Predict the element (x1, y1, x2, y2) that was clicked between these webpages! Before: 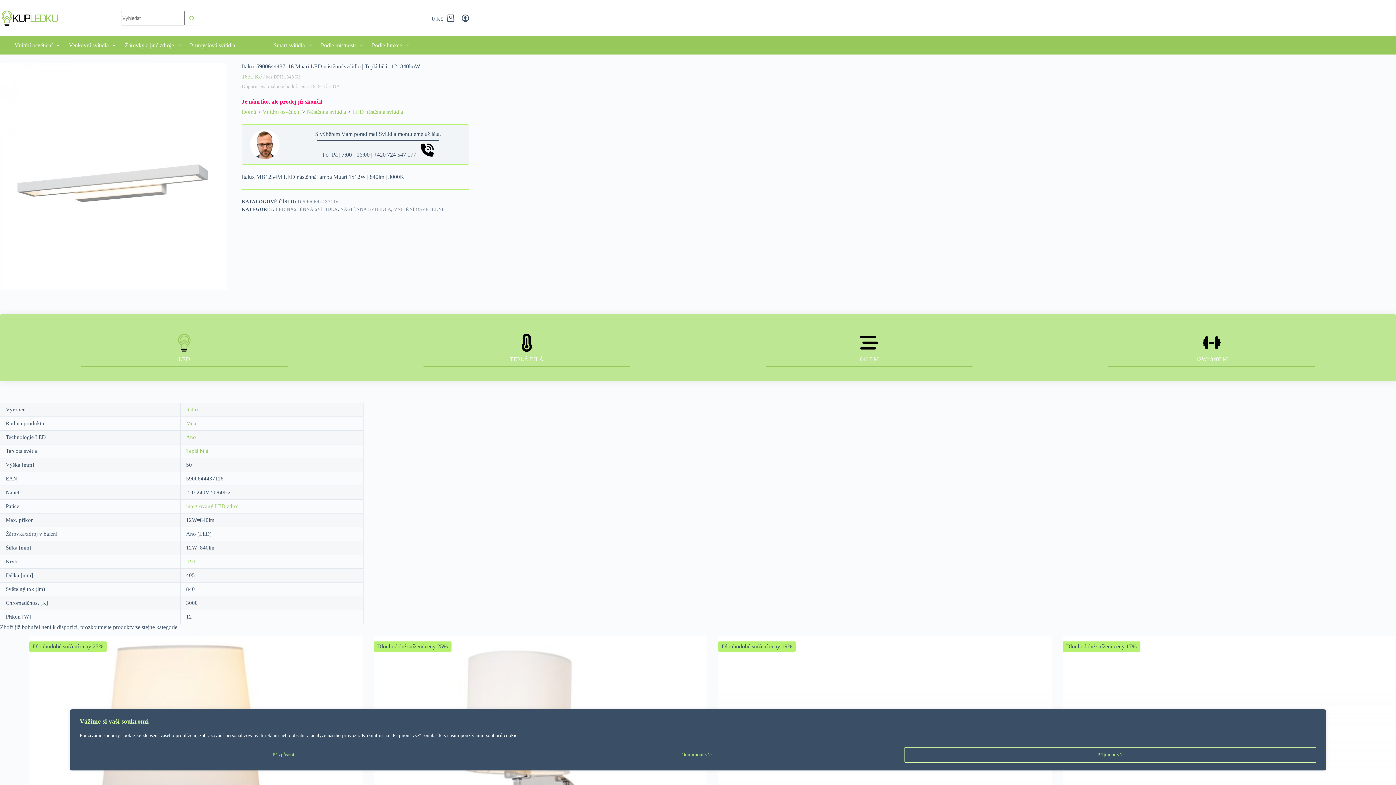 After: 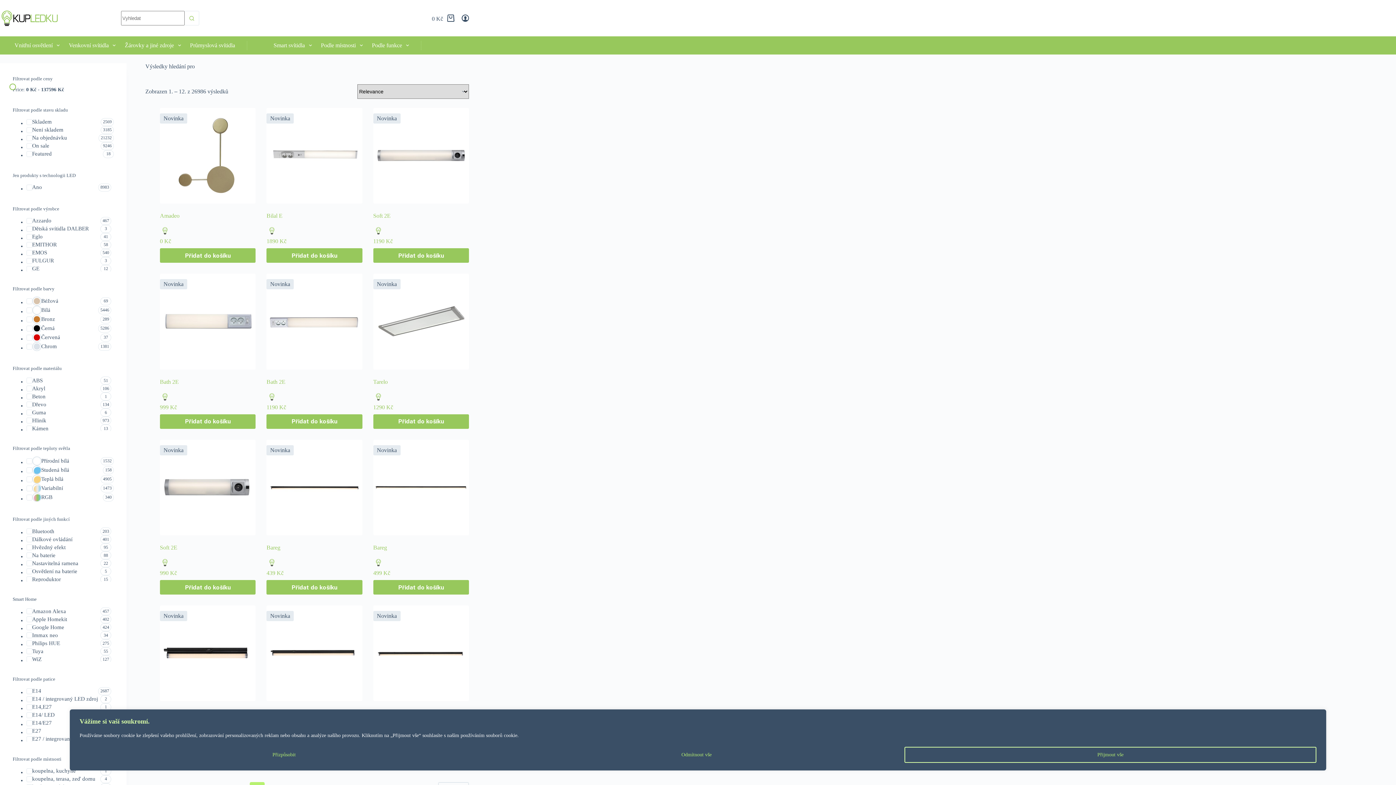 Action: label: Search button bbox: (184, 10, 199, 25)